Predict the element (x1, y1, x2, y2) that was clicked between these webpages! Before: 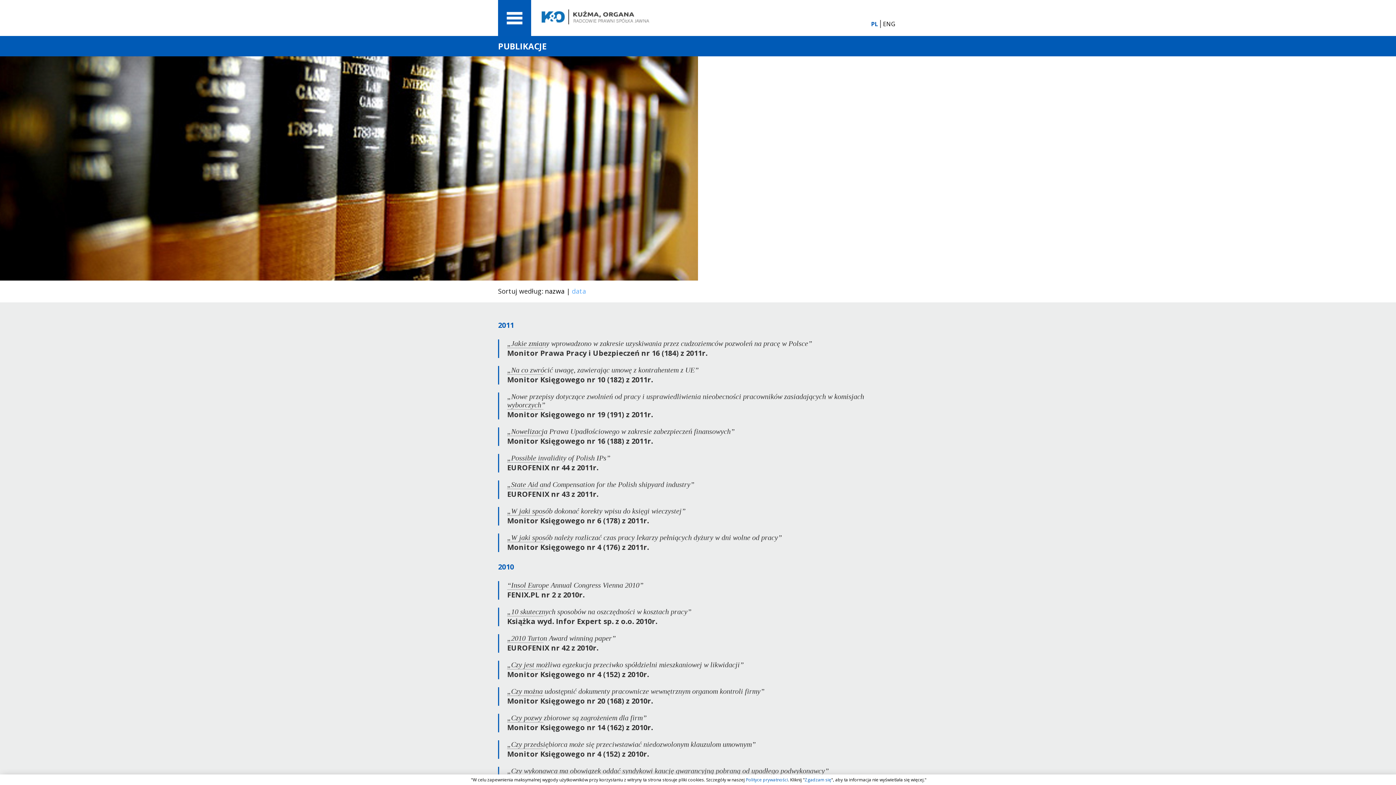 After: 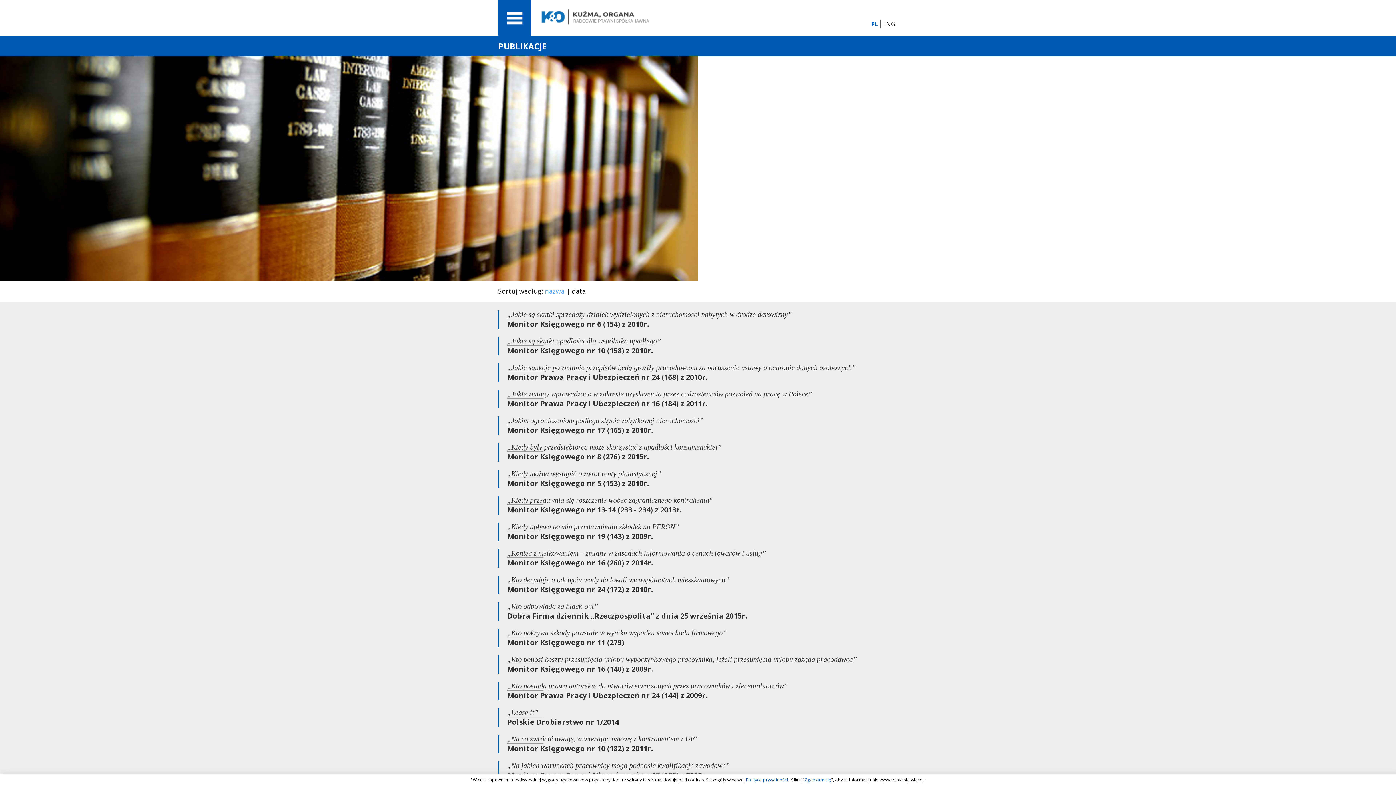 Action: bbox: (545, 286, 564, 295) label: nazwa